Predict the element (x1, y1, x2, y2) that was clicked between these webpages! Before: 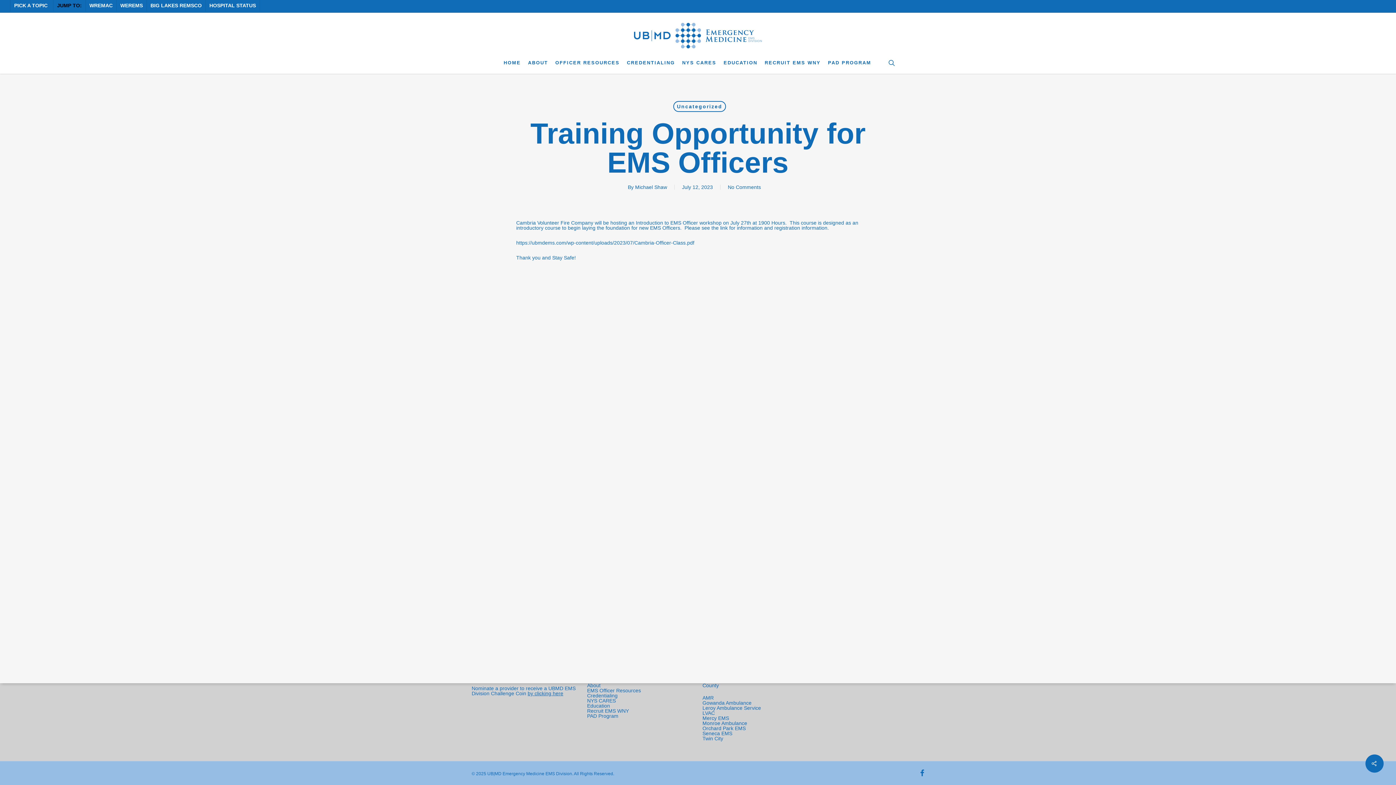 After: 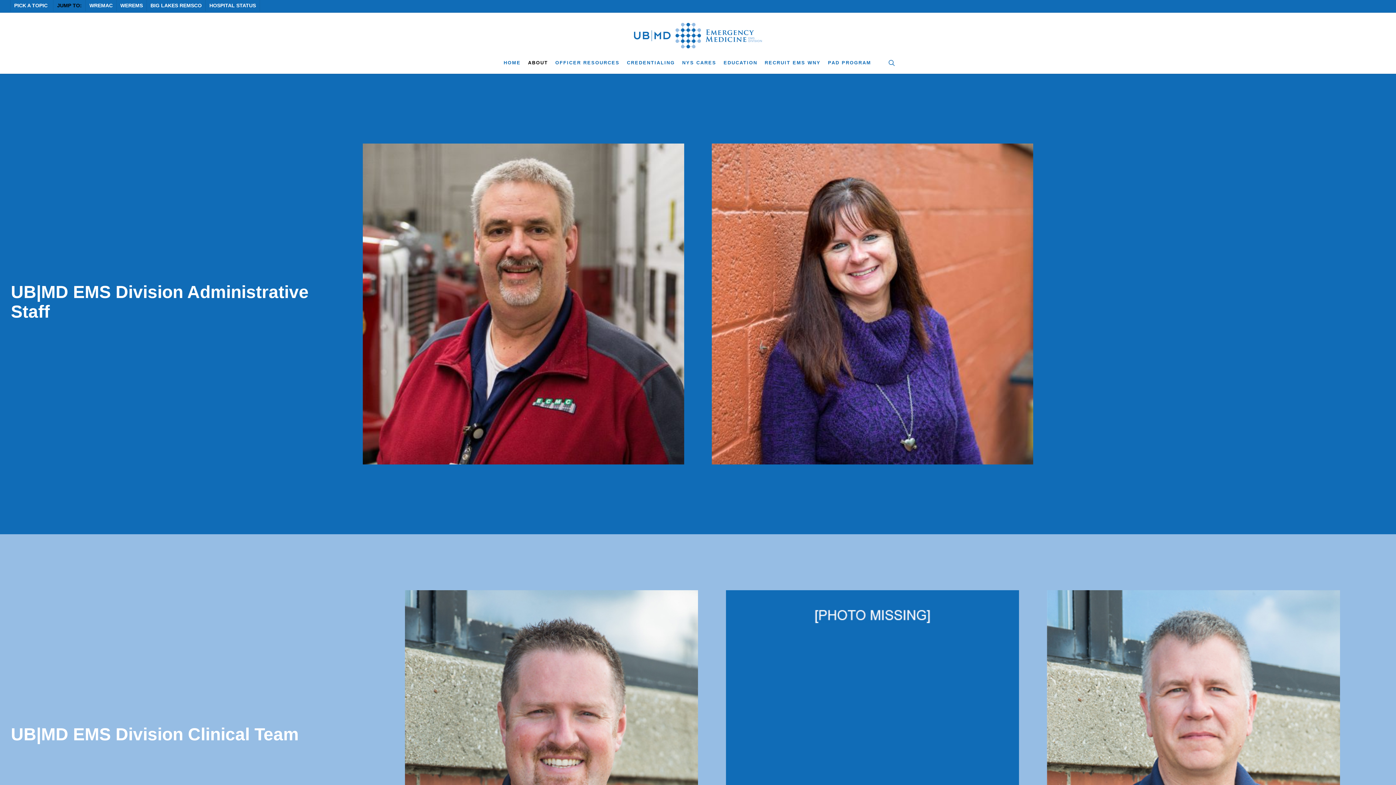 Action: bbox: (524, 60, 551, 65) label: ABOUT